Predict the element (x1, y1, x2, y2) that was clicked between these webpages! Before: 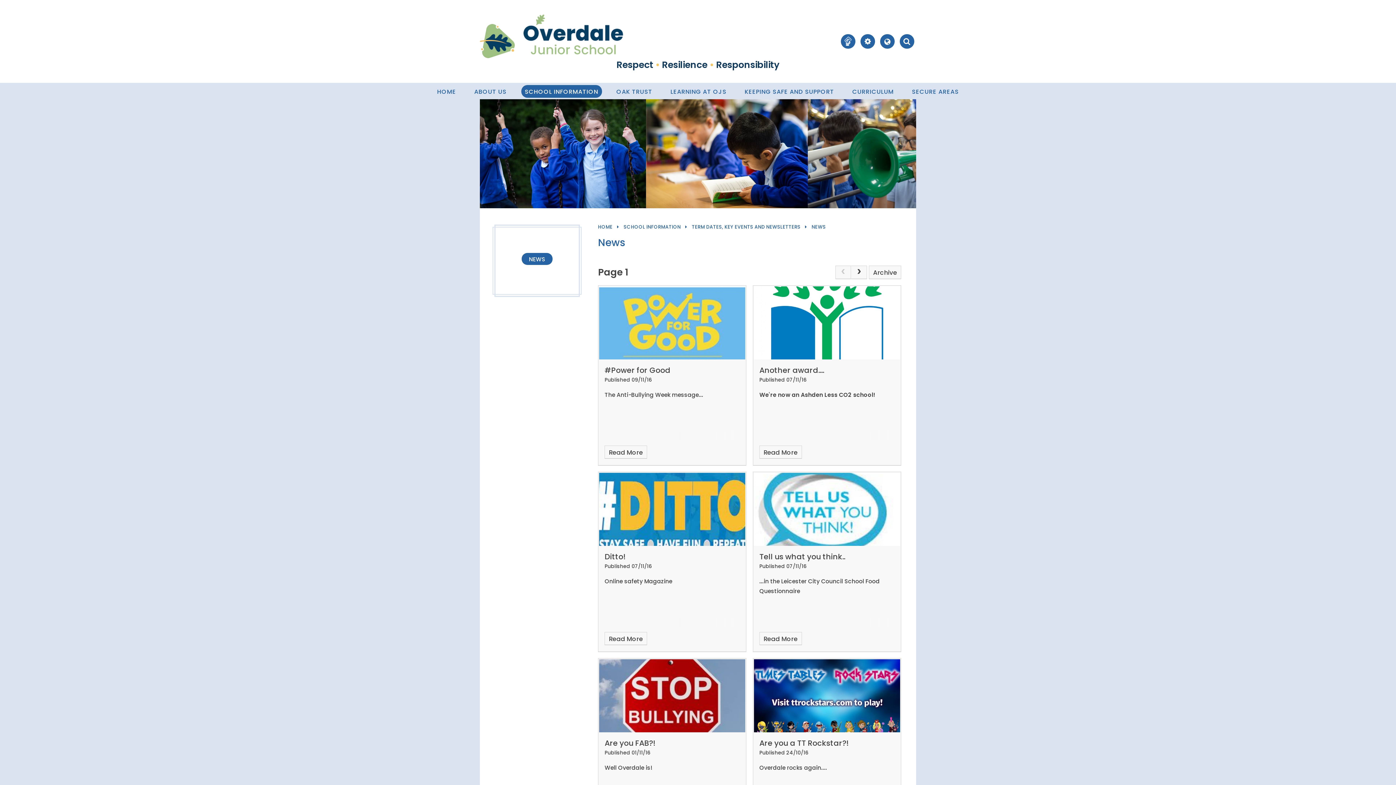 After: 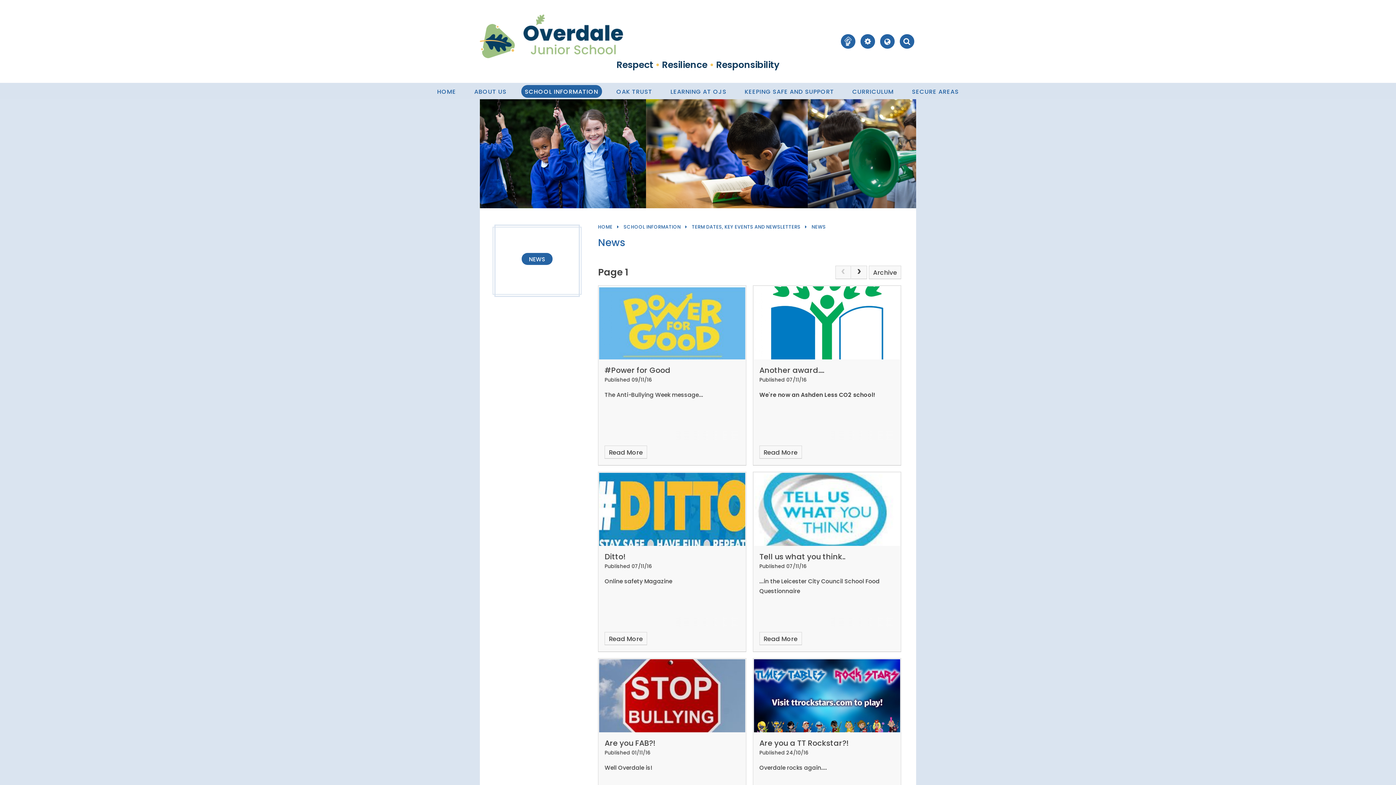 Action: bbox: (811, 223, 826, 230) label: NEWS